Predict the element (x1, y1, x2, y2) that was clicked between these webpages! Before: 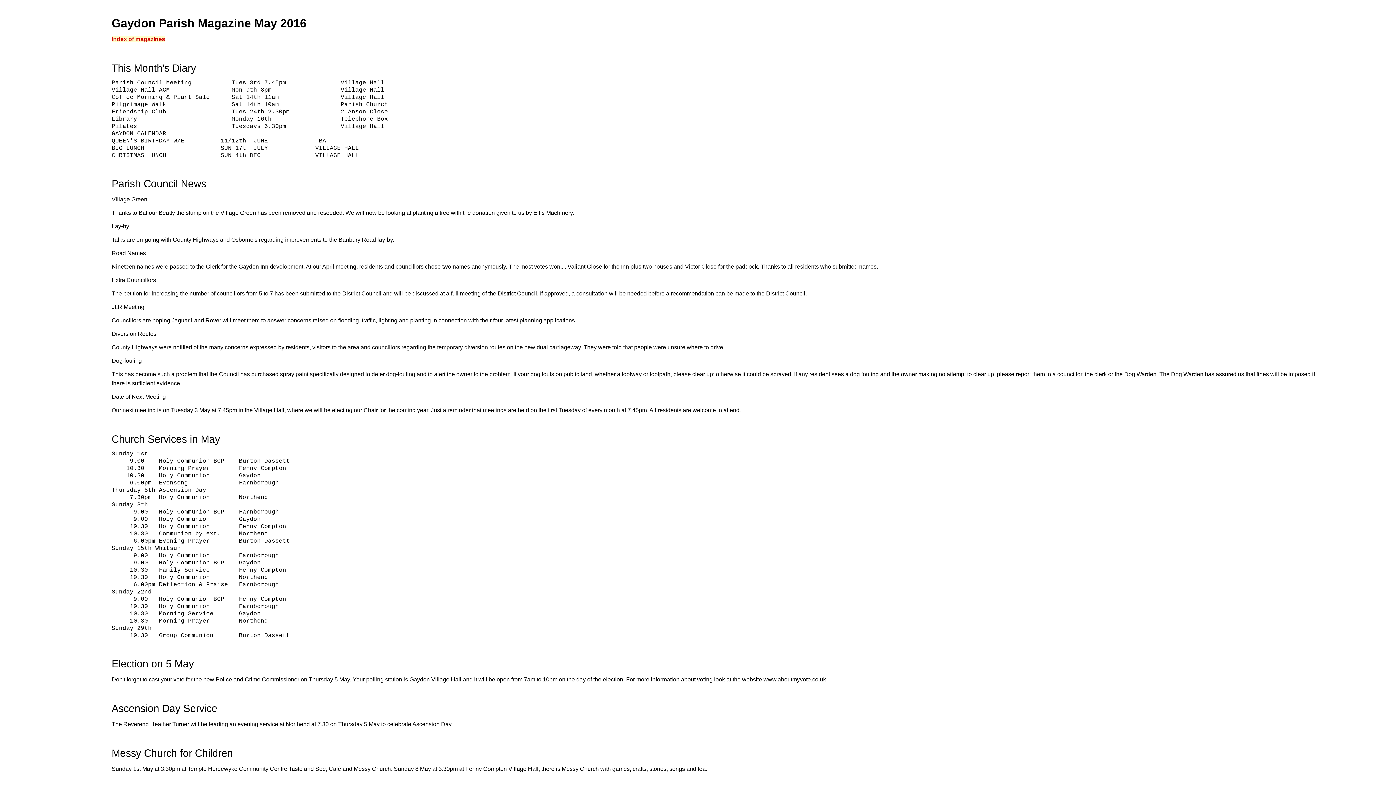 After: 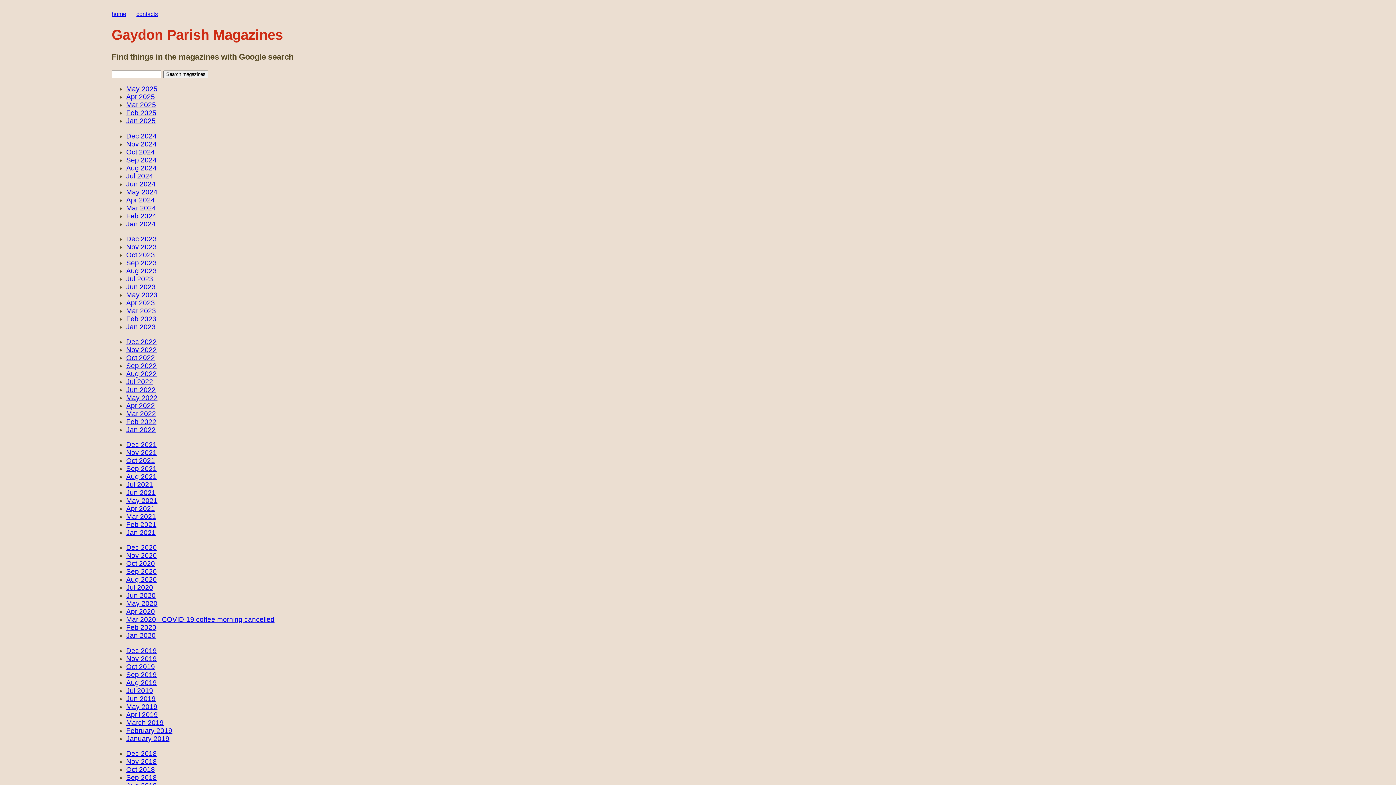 Action: label: index of magazines bbox: (111, 36, 165, 42)